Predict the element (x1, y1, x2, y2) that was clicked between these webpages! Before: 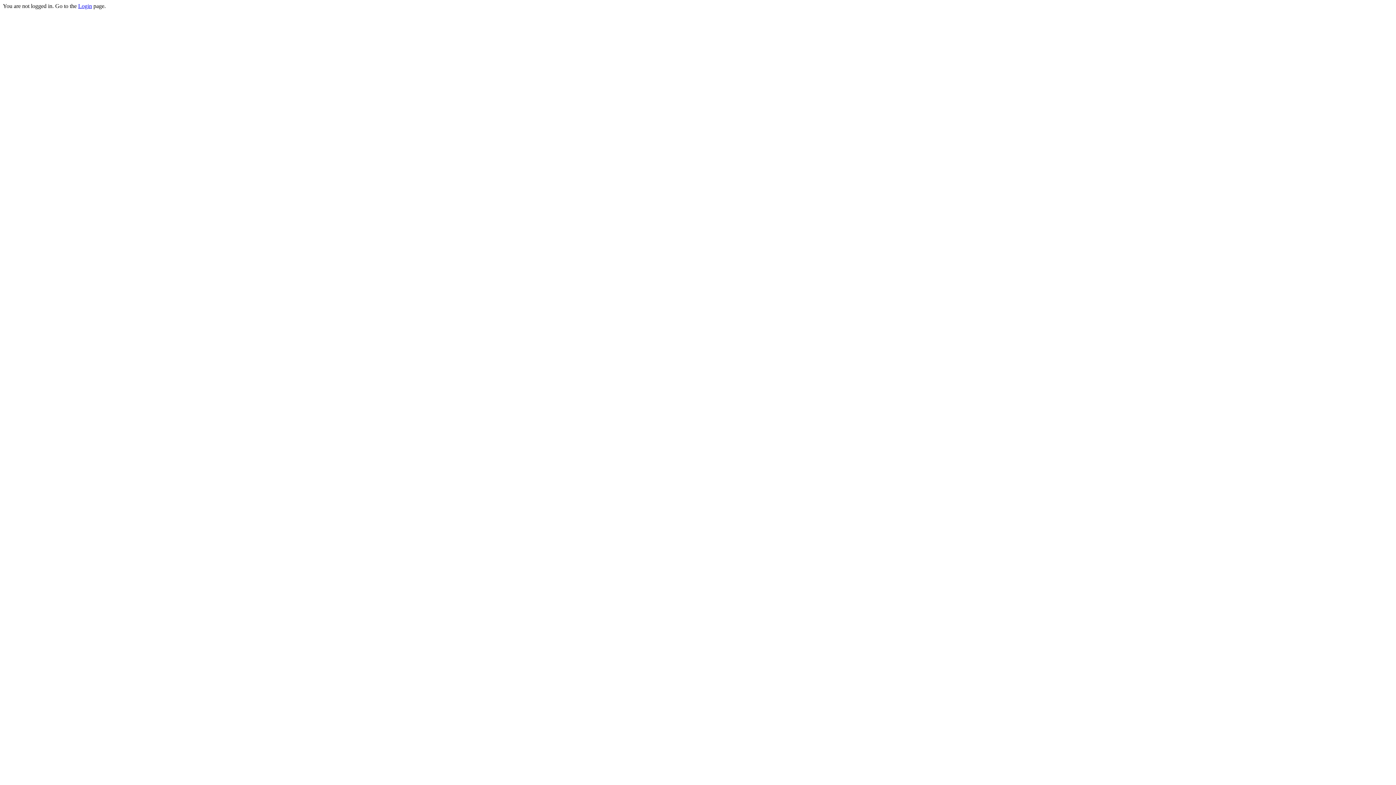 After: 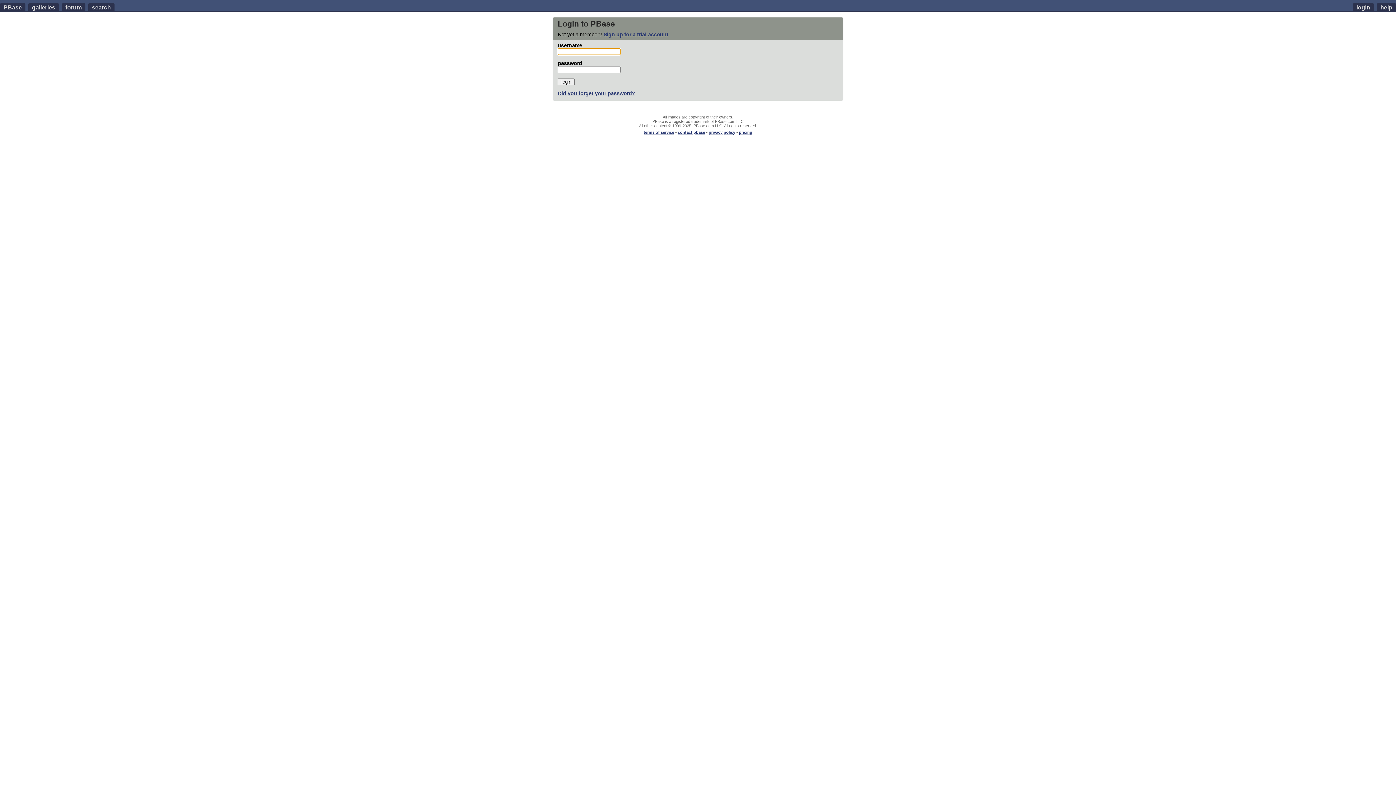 Action: bbox: (78, 2, 92, 9) label: Login